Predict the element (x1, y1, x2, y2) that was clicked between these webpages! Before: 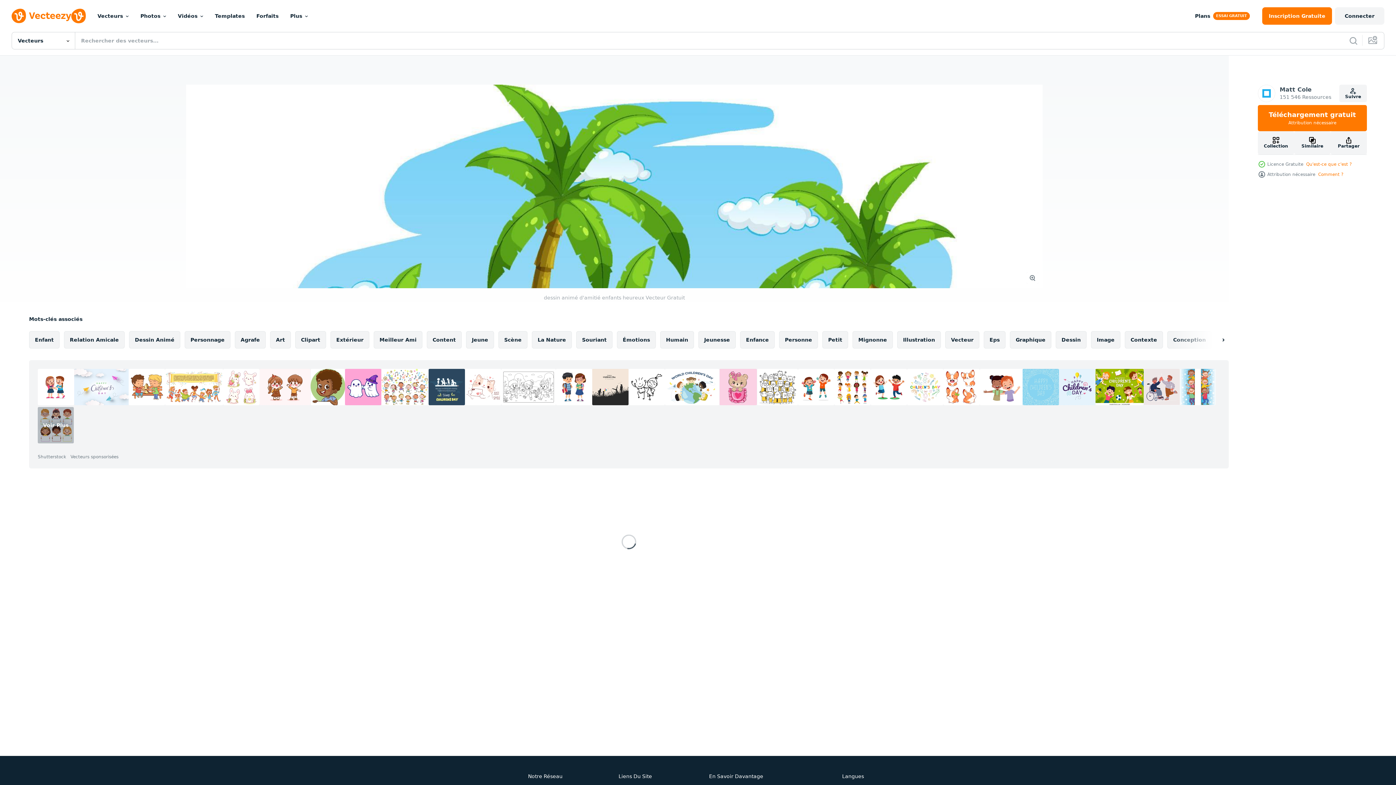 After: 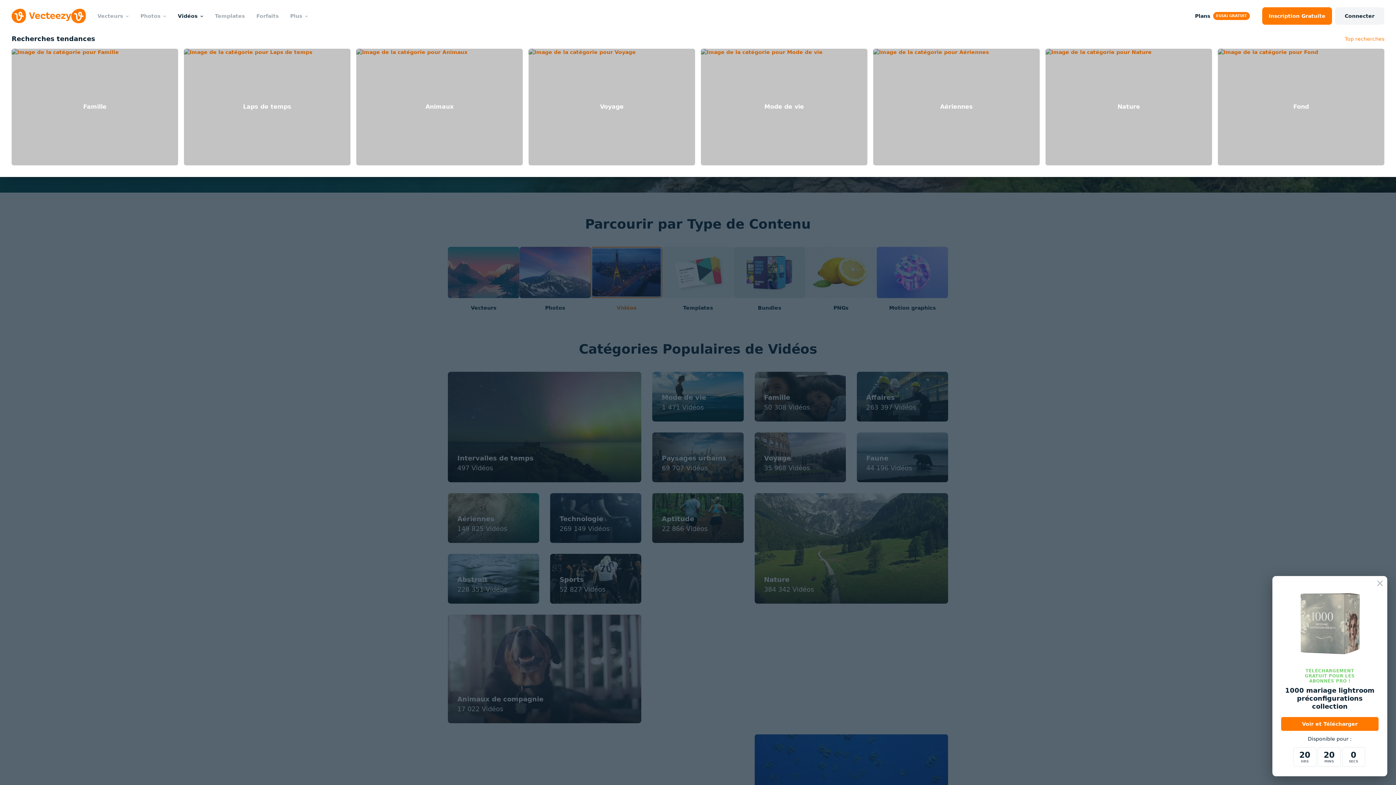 Action: label: Vidéos bbox: (172, 0, 209, 32)